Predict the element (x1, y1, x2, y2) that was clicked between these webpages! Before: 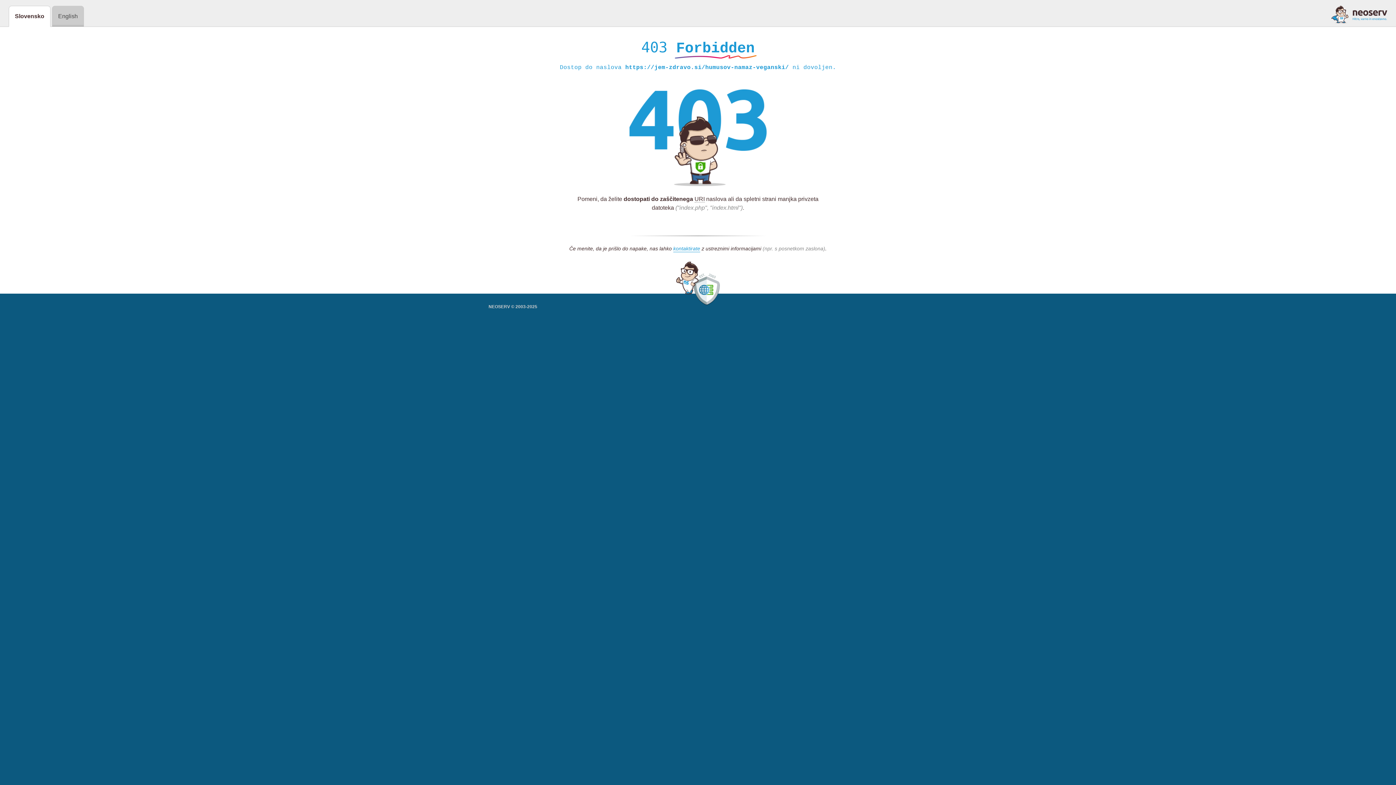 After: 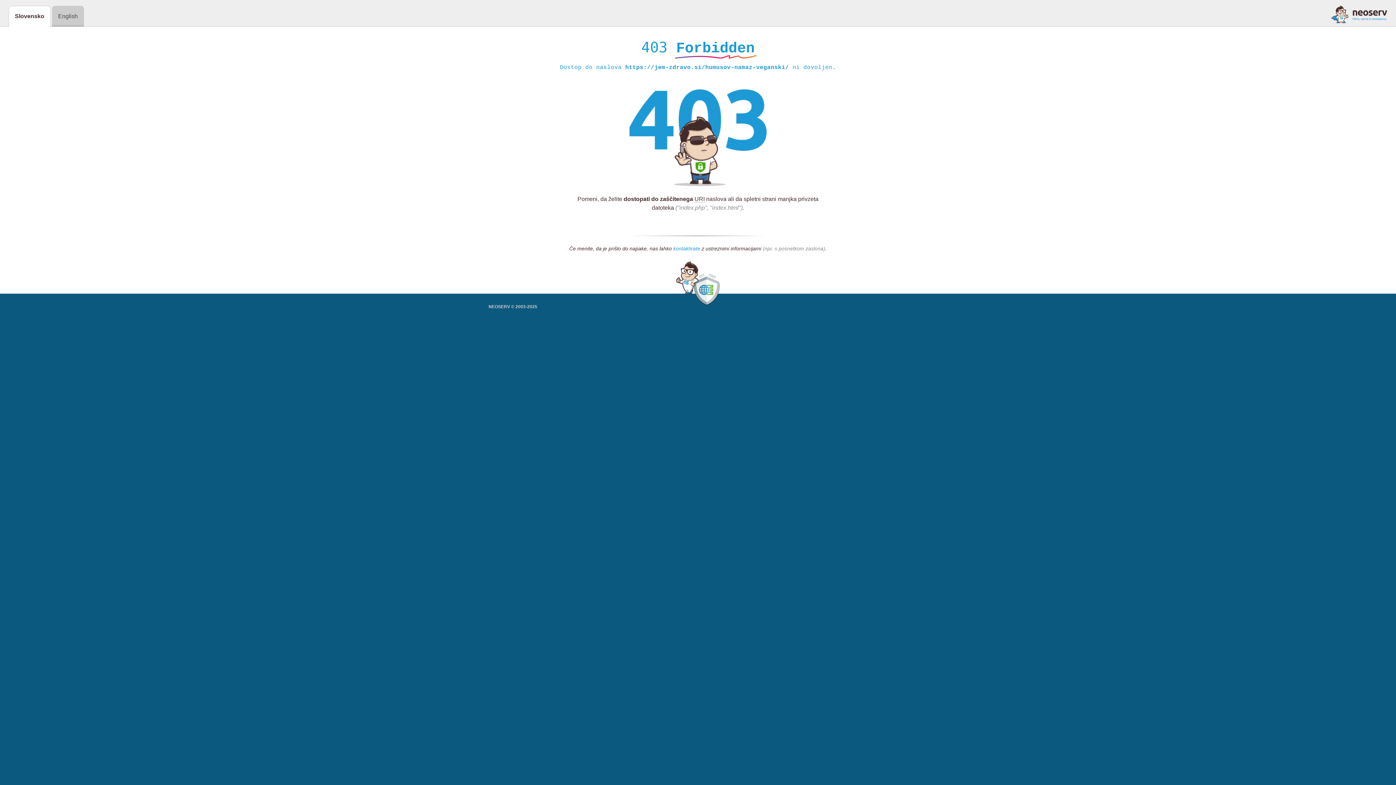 Action: label: kontaktirate bbox: (673, 245, 700, 252)